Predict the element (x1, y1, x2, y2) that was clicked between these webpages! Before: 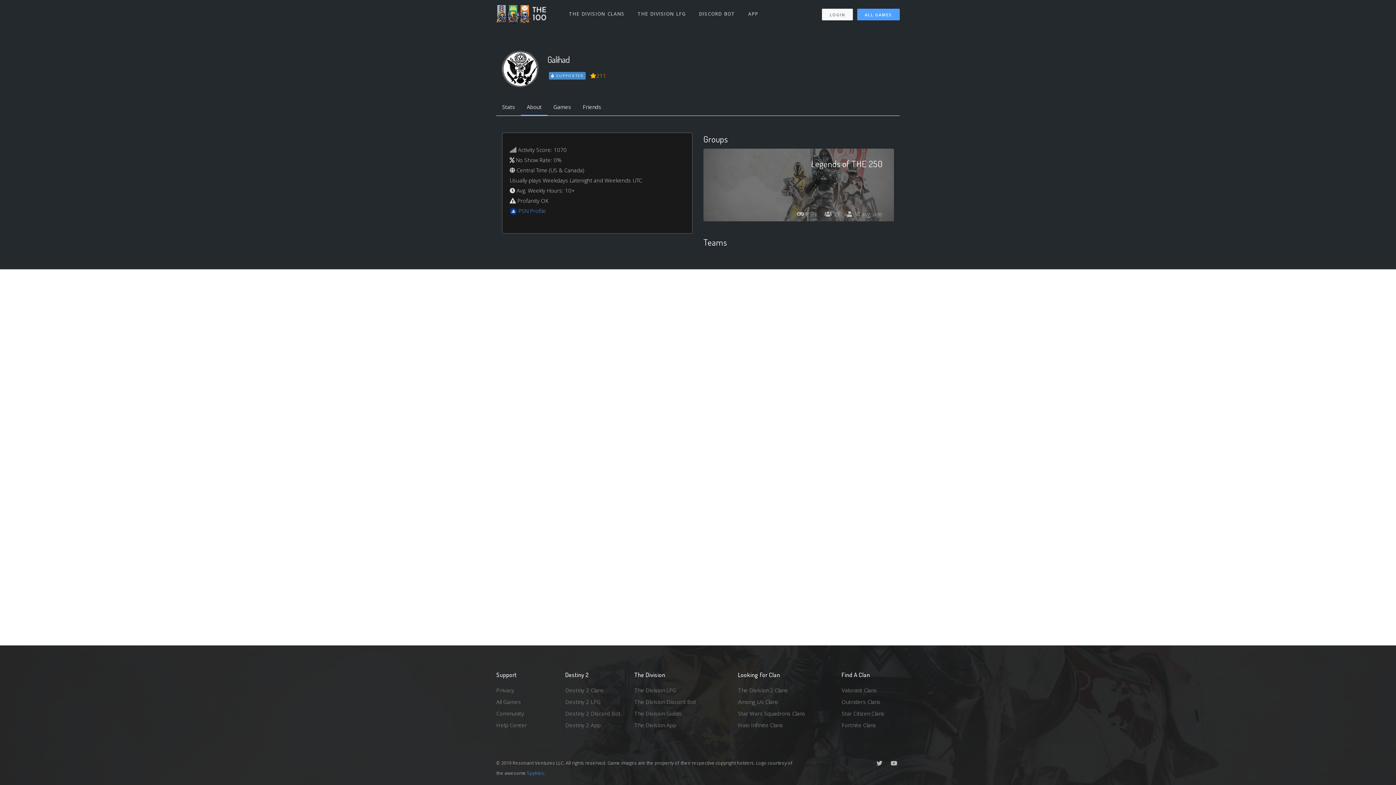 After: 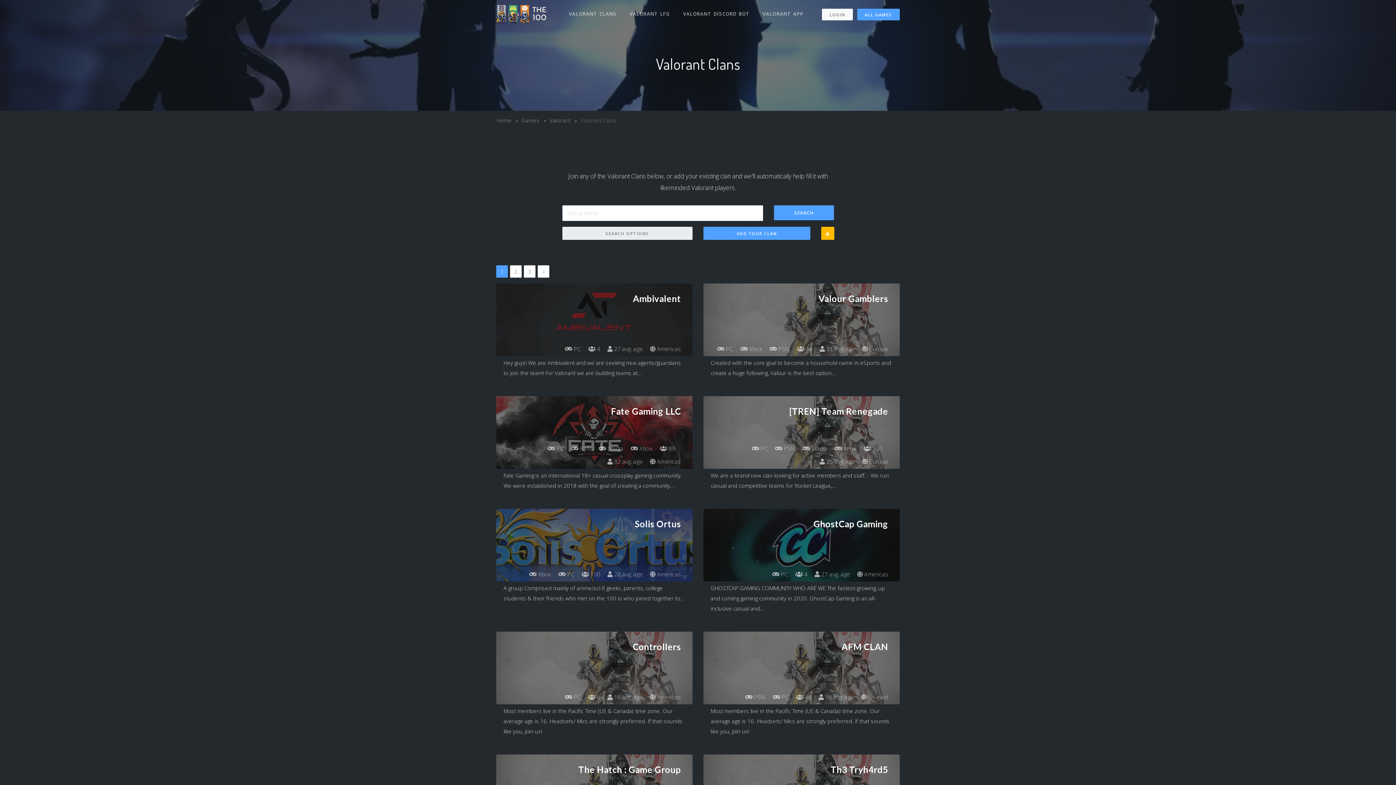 Action: label: Valorant Clans bbox: (841, 685, 900, 696)